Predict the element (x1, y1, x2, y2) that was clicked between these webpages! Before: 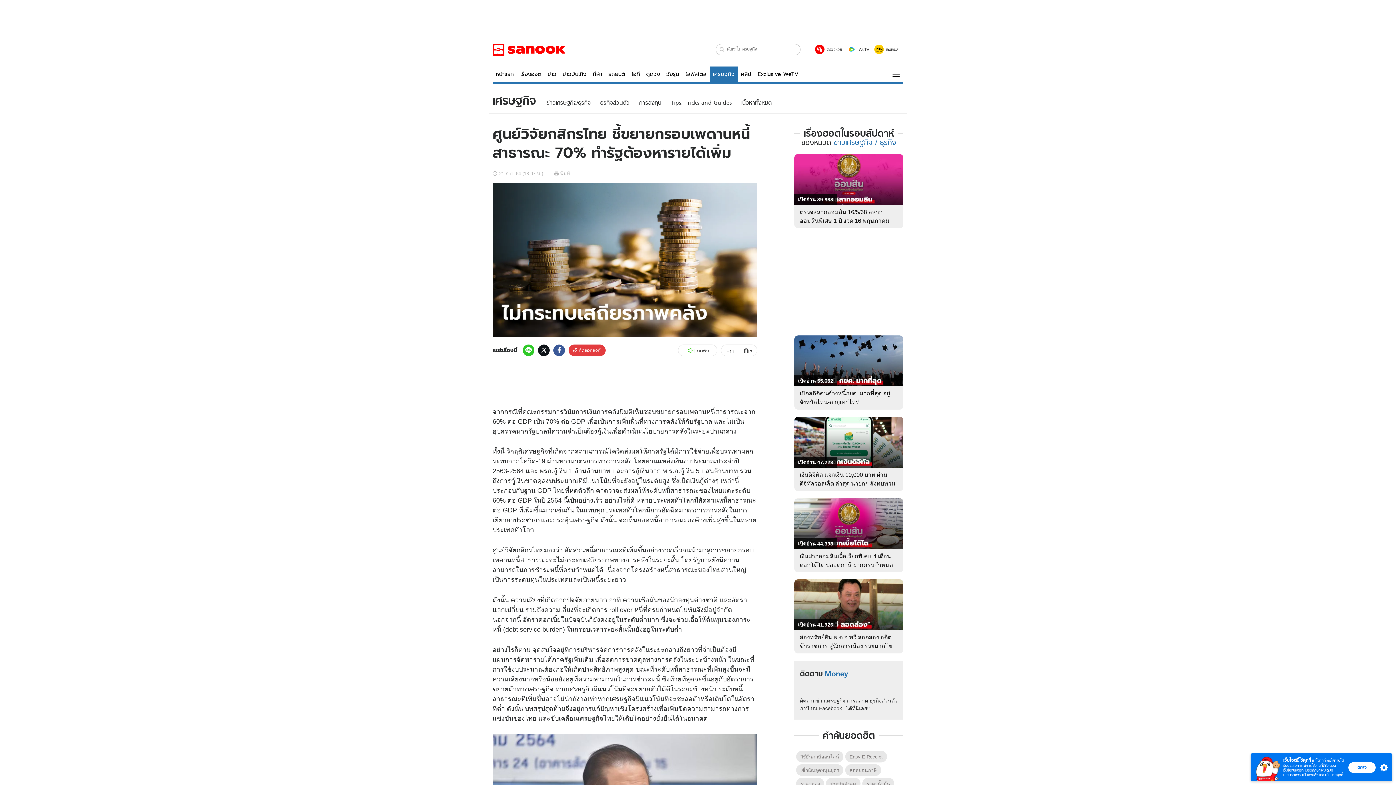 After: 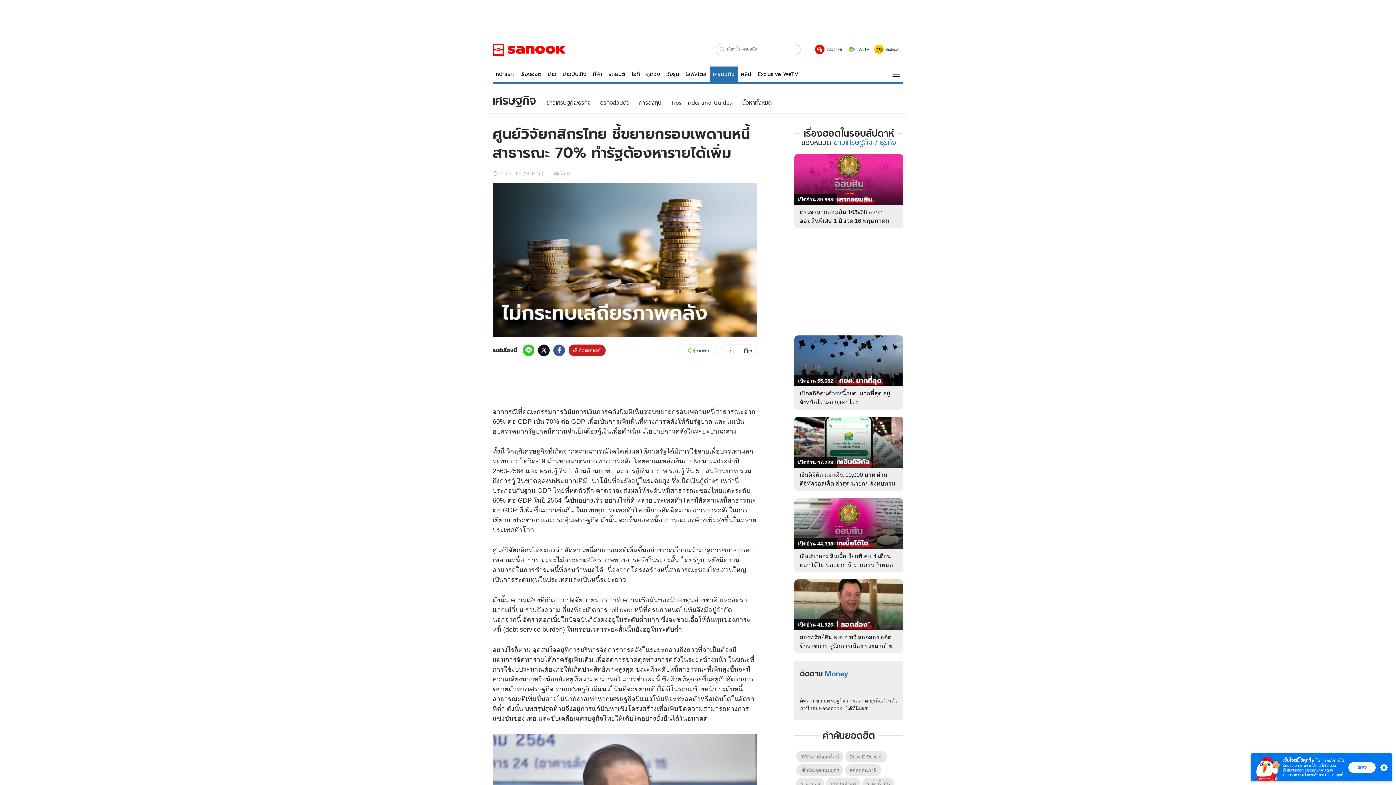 Action: label: คัดลอกลิงก์ bbox: (568, 344, 605, 356)